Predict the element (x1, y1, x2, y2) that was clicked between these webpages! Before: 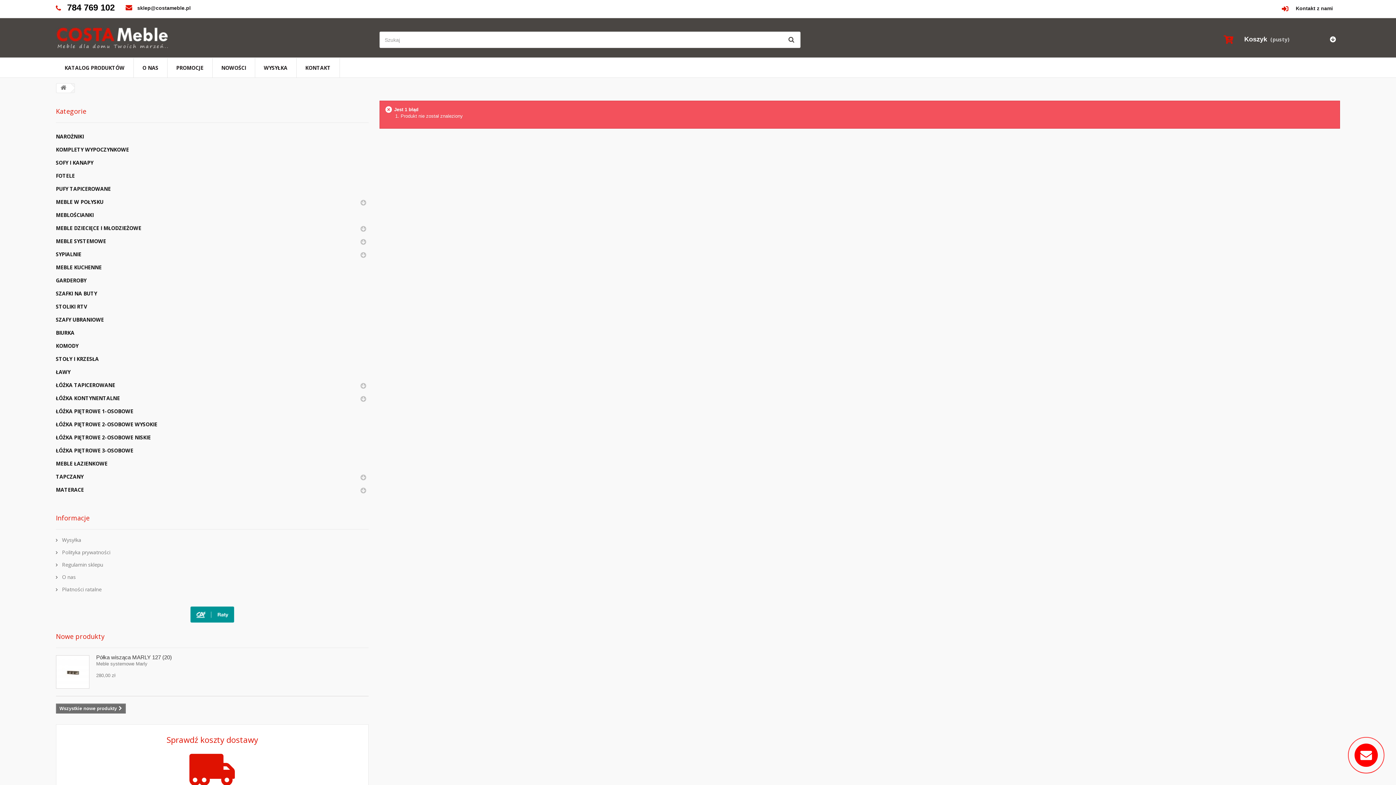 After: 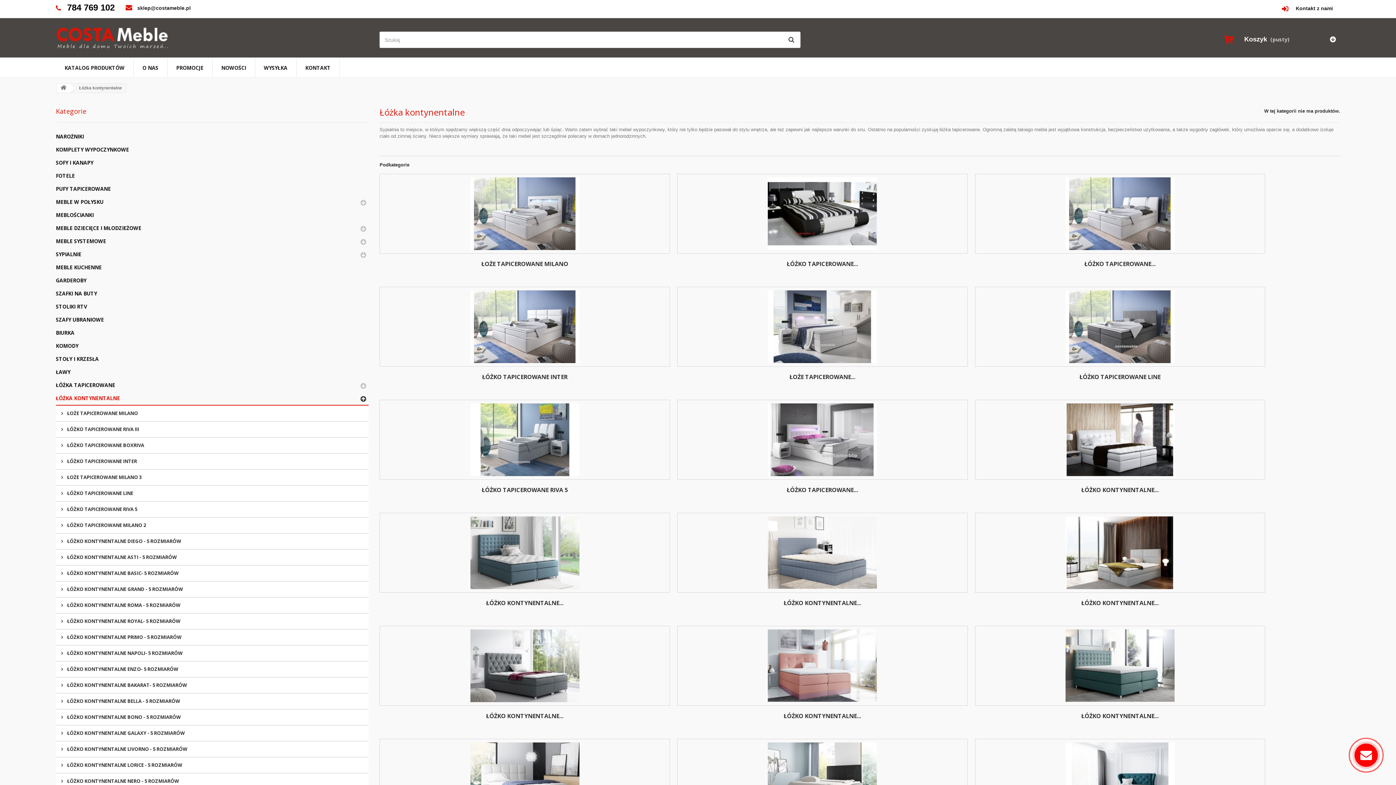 Action: bbox: (55, 392, 368, 405) label: ŁÓŻKA KONTYNENTALNE